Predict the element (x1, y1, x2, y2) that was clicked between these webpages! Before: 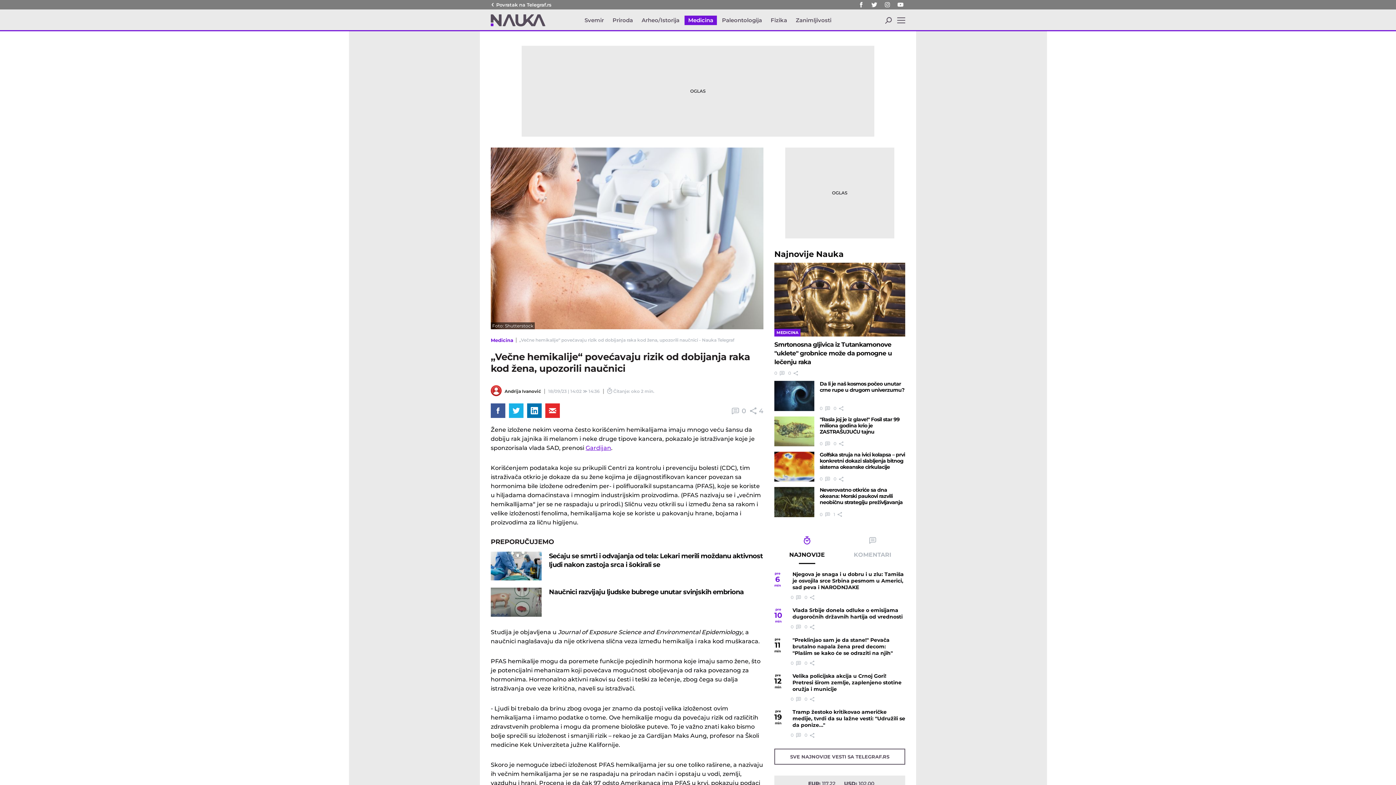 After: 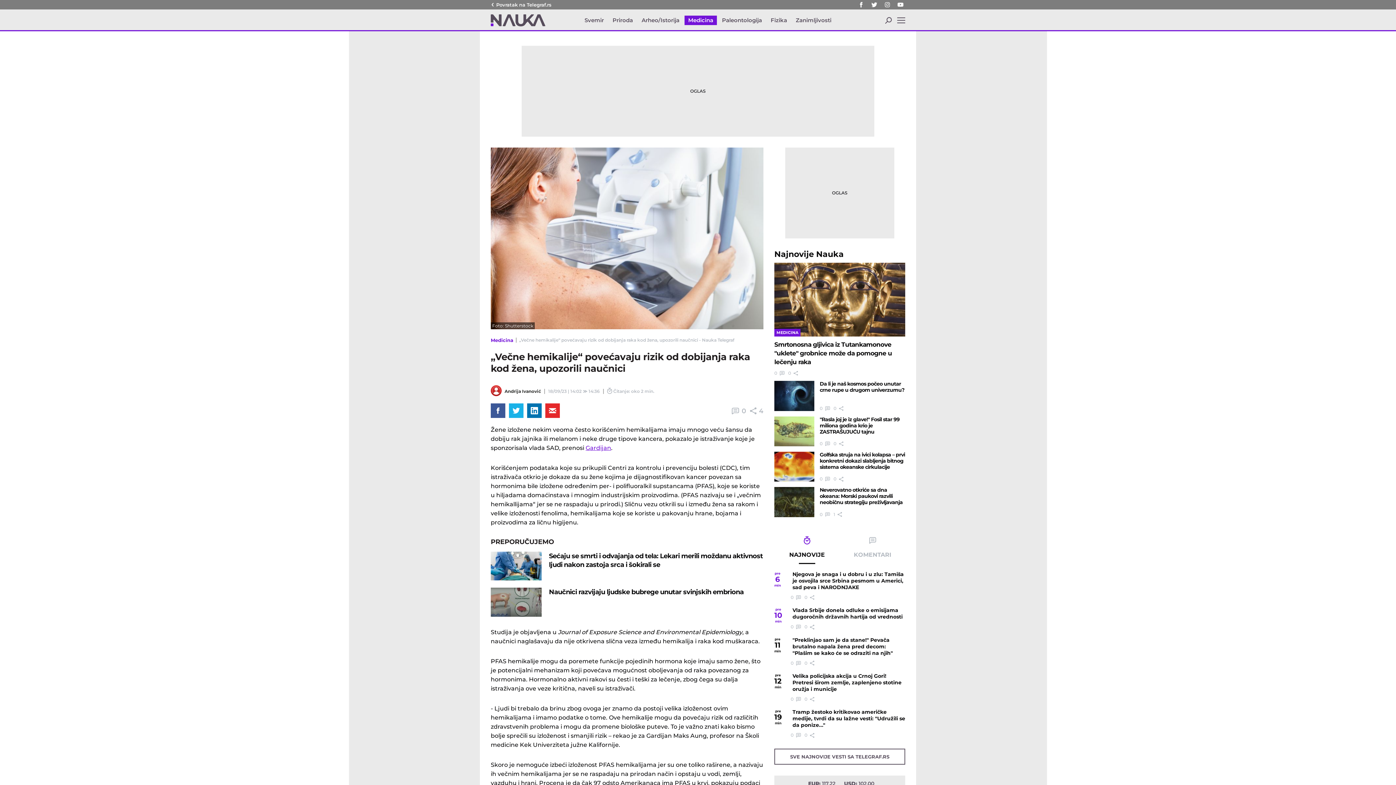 Action: bbox: (882, 0, 892, 9)